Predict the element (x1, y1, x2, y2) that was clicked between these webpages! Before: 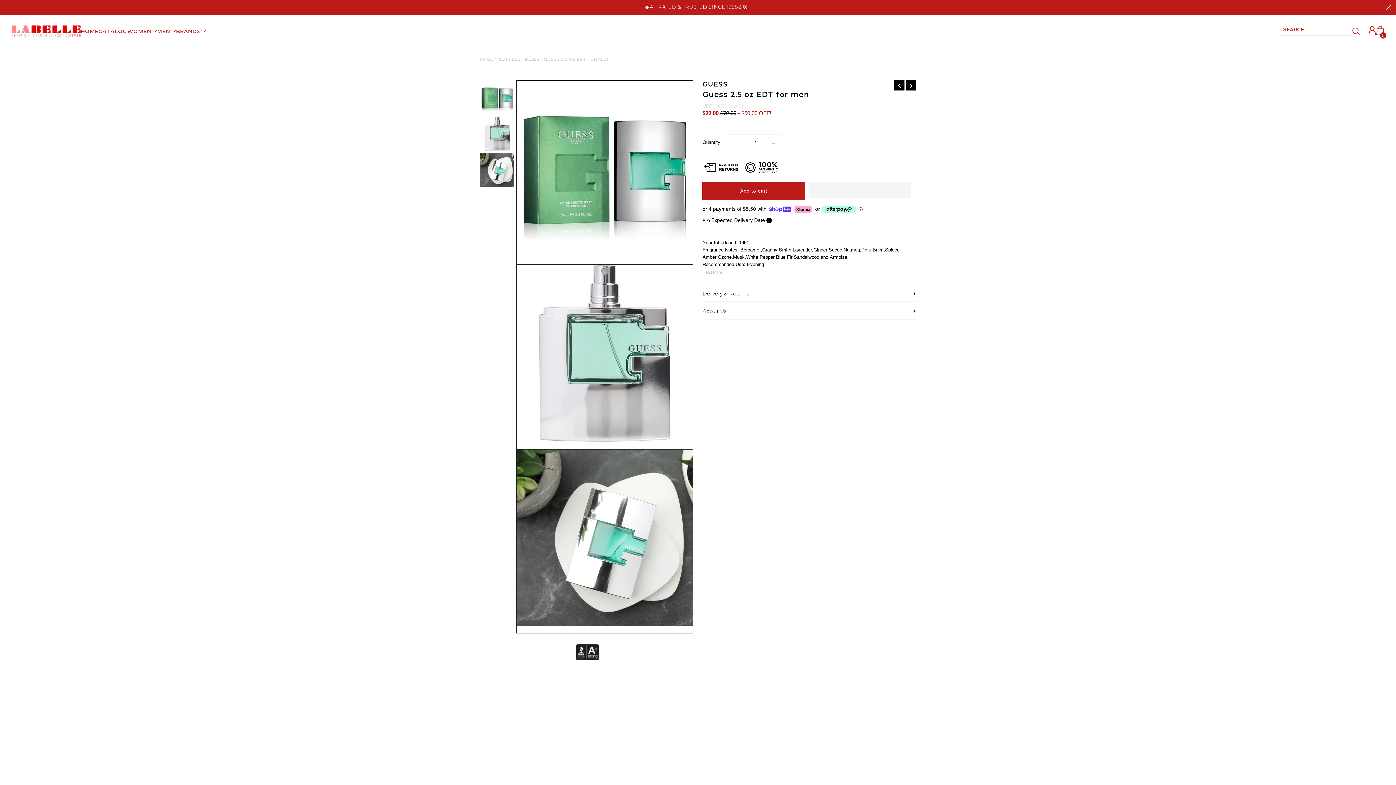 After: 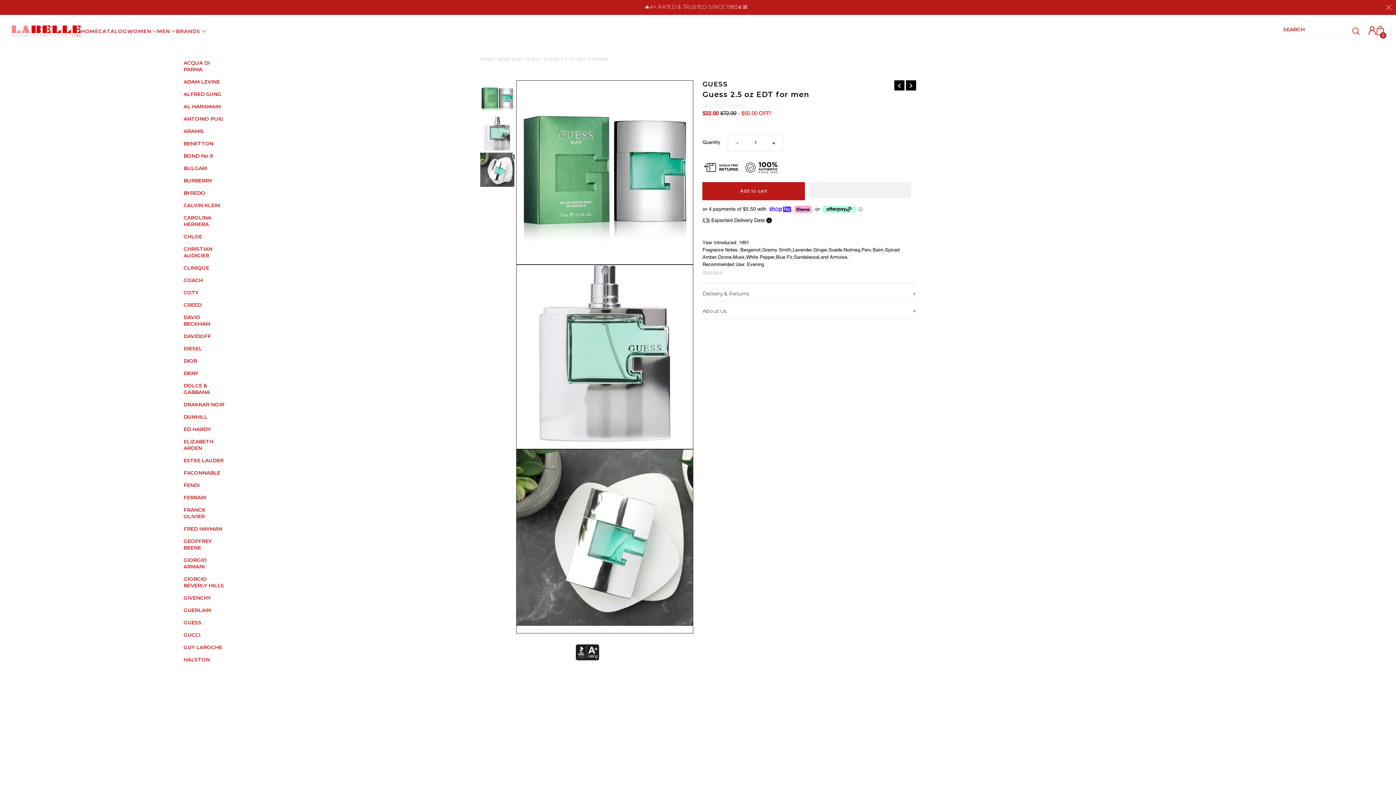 Action: bbox: (176, 27, 206, 34) label: BRANDS